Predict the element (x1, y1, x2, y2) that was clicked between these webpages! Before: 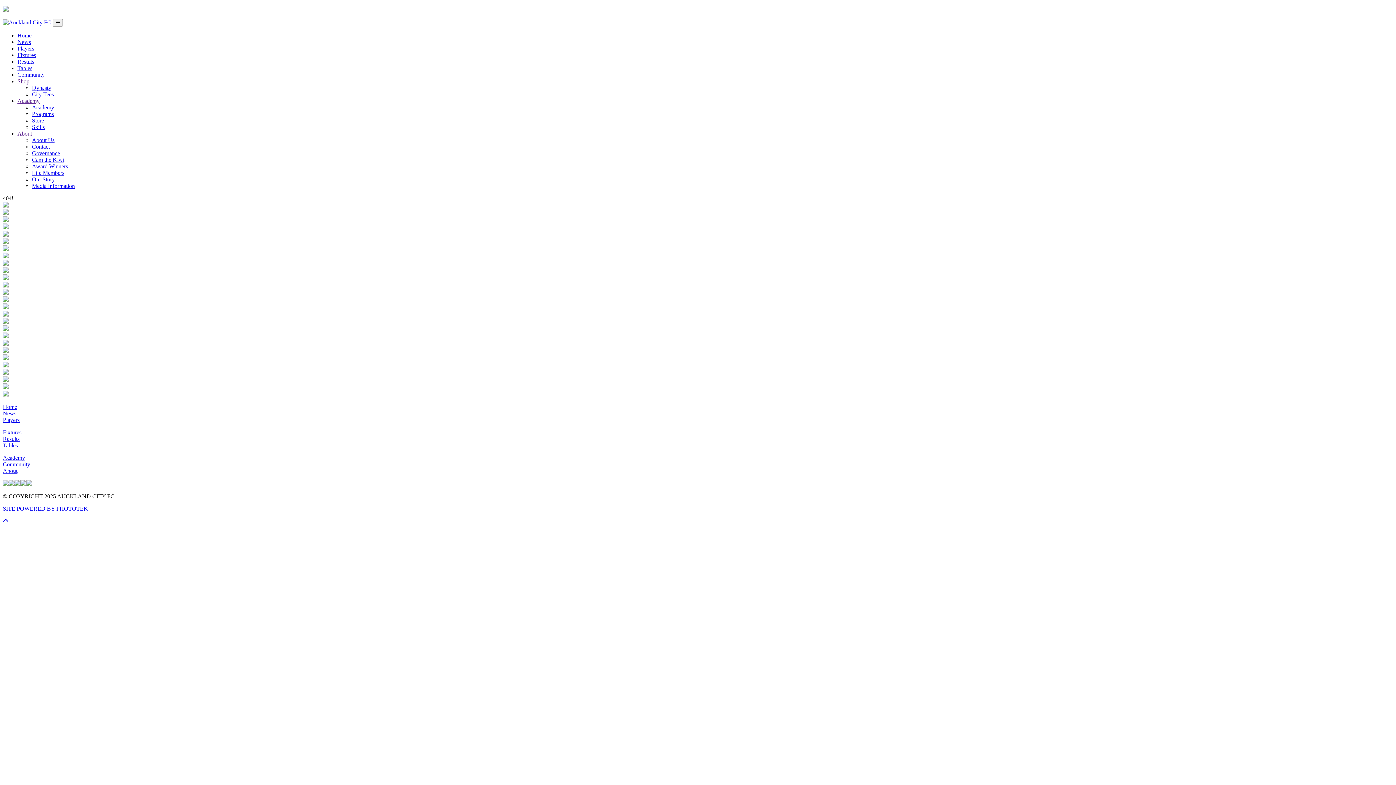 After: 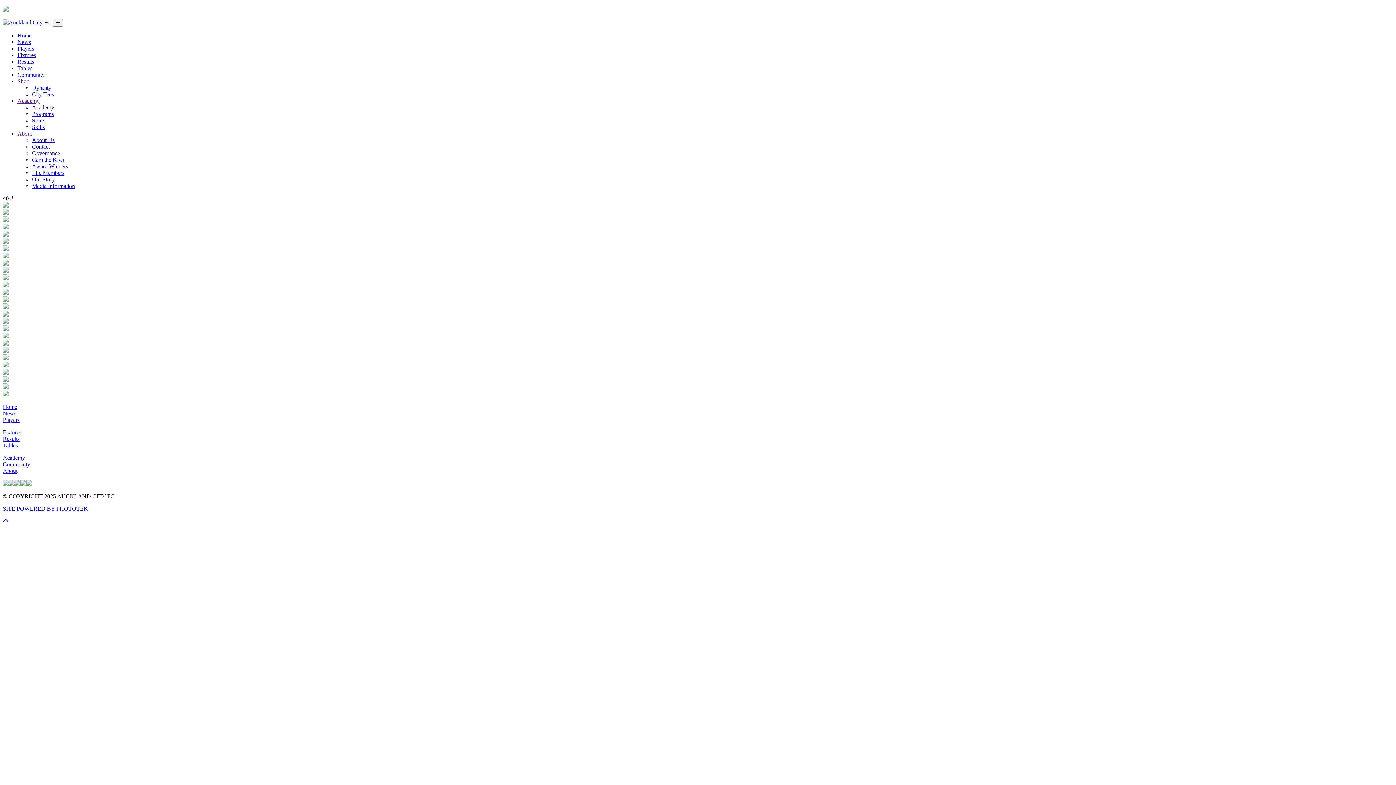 Action: bbox: (2, 297, 8, 303)